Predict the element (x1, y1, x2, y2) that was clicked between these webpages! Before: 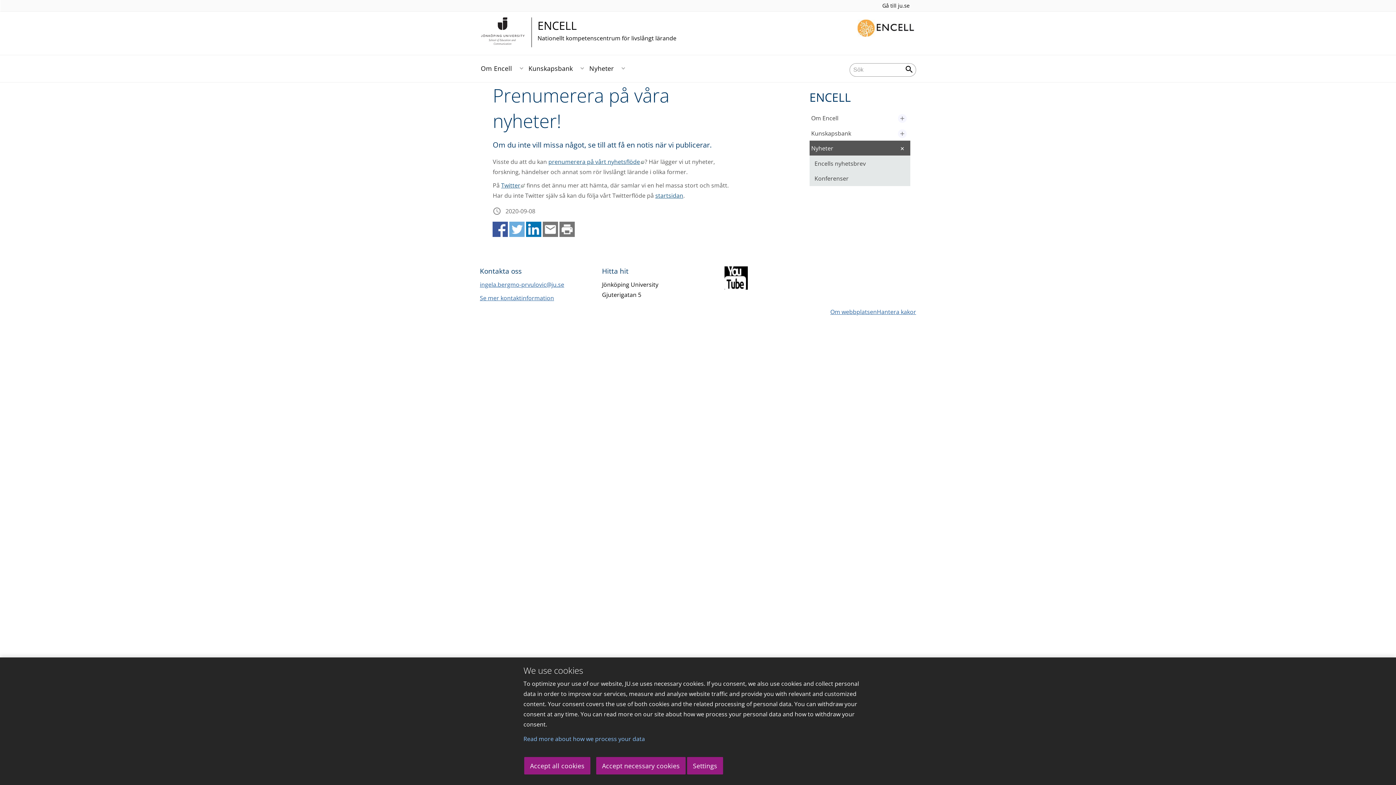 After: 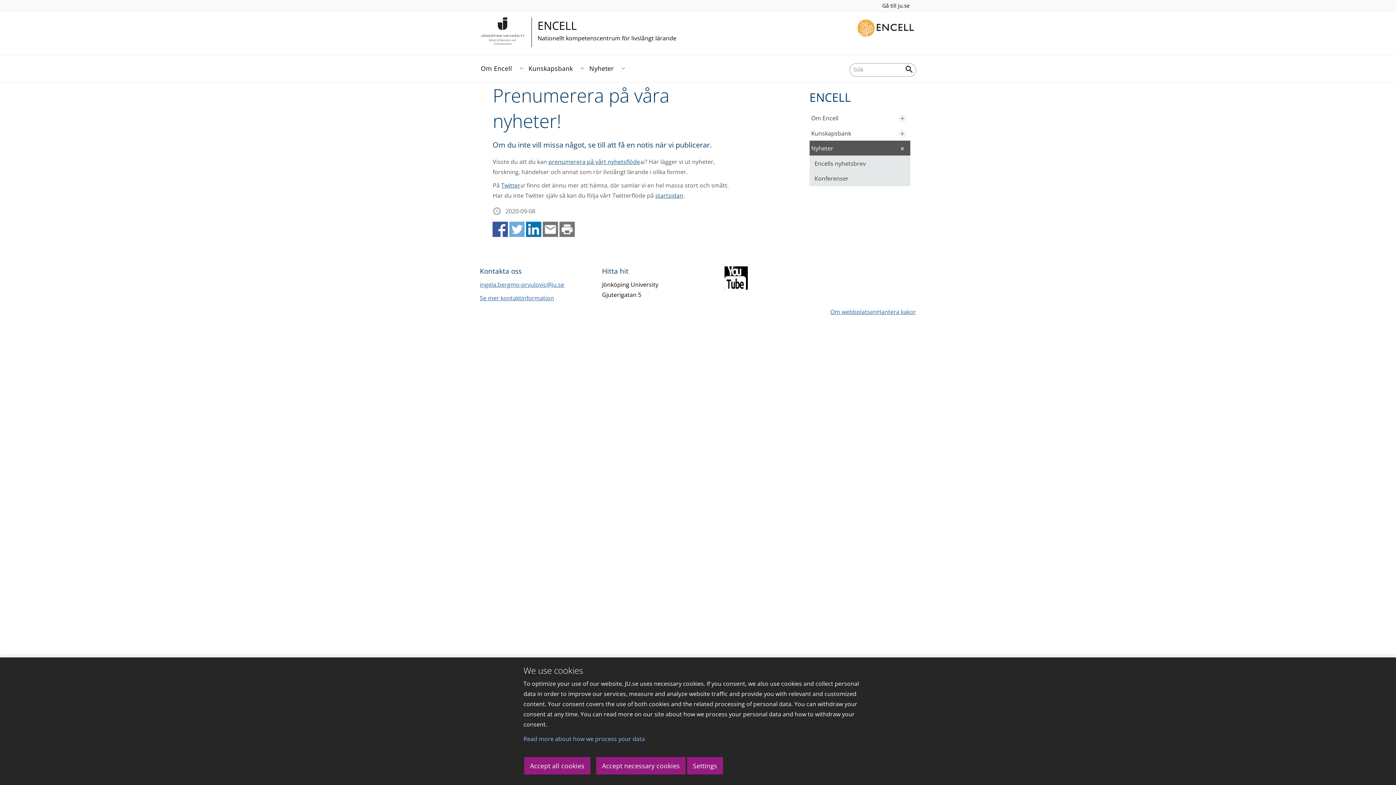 Action: bbox: (724, 285, 746, 293)